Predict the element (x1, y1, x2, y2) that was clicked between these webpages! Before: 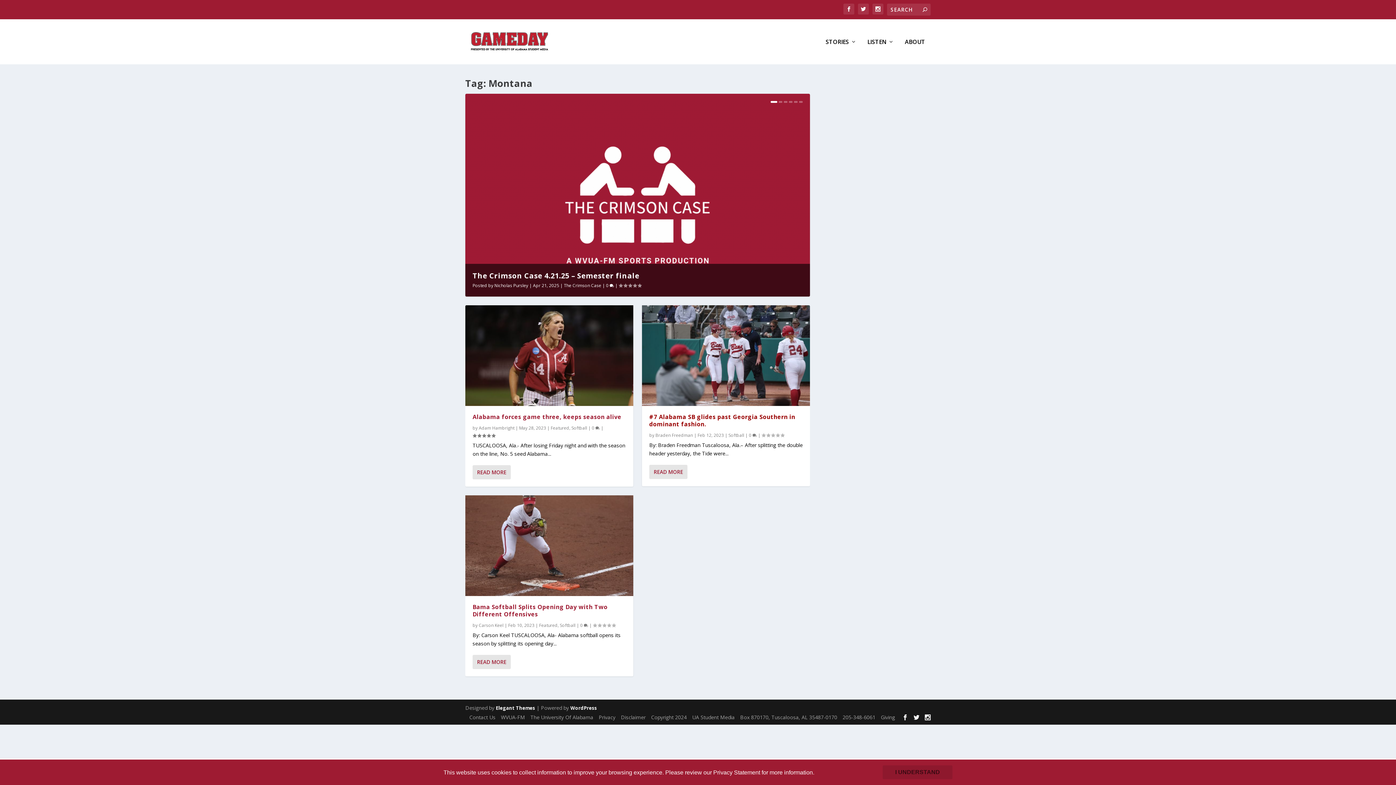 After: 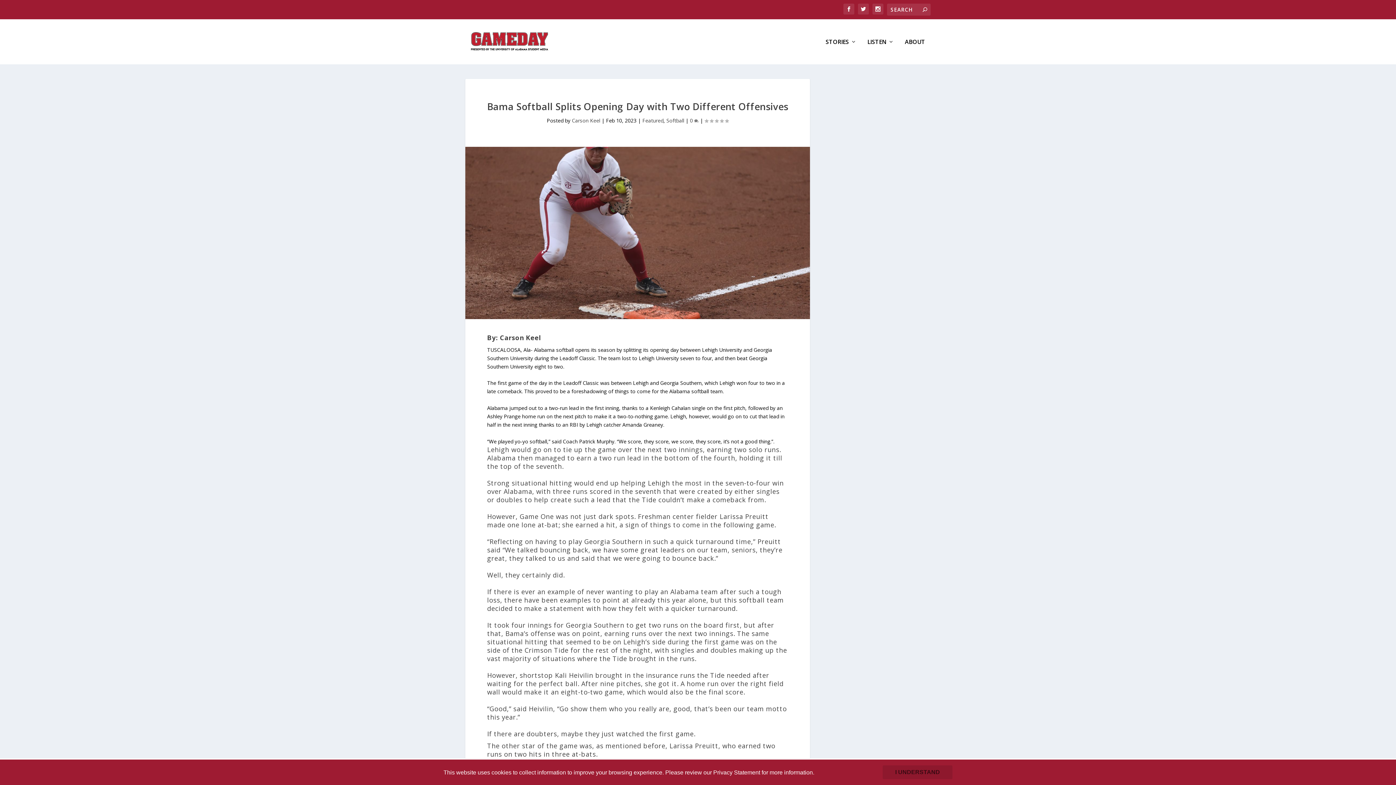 Action: label: Bama Softball Splits Opening Day with Two Different Offensives bbox: (472, 603, 607, 618)